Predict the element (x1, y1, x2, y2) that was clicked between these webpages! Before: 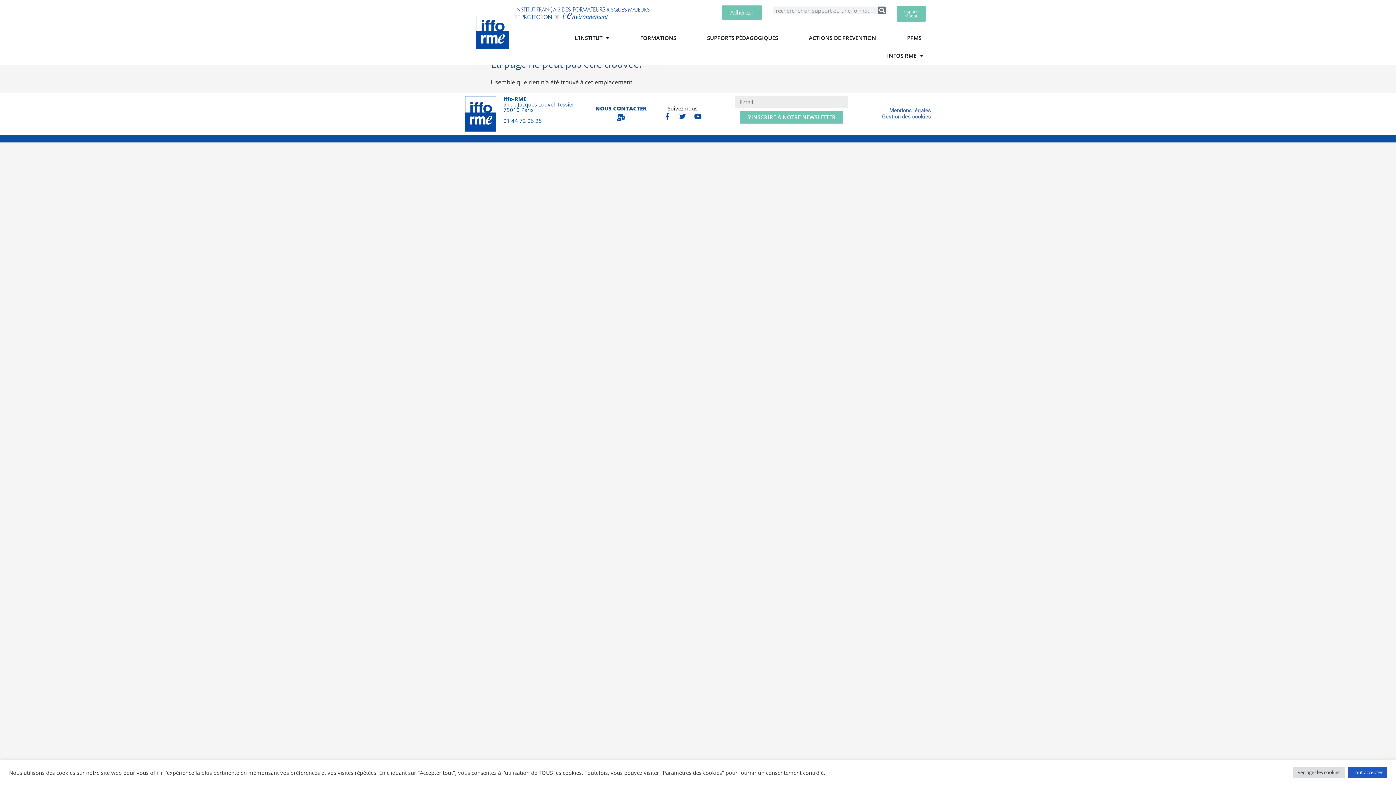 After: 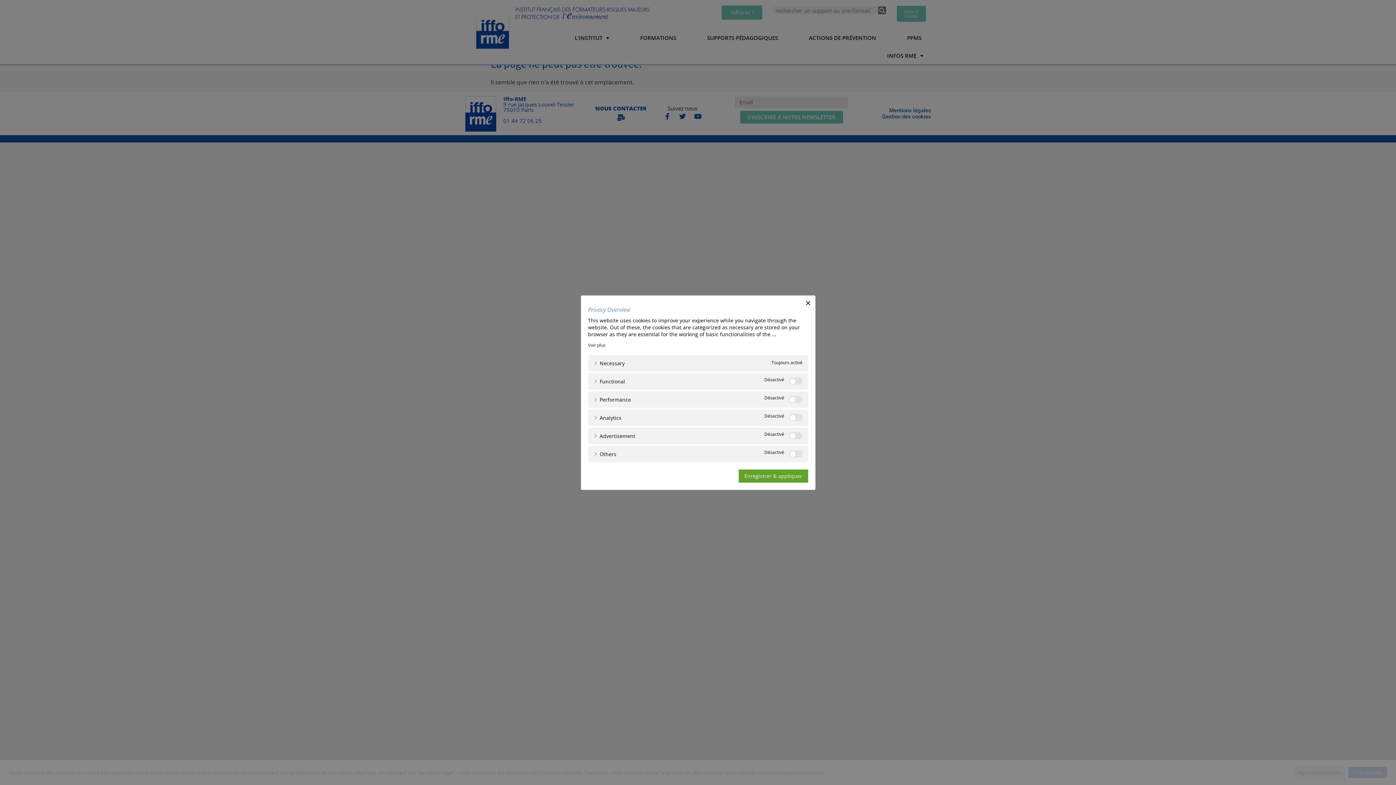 Action: bbox: (1293, 767, 1345, 778) label: Réglage des cookies